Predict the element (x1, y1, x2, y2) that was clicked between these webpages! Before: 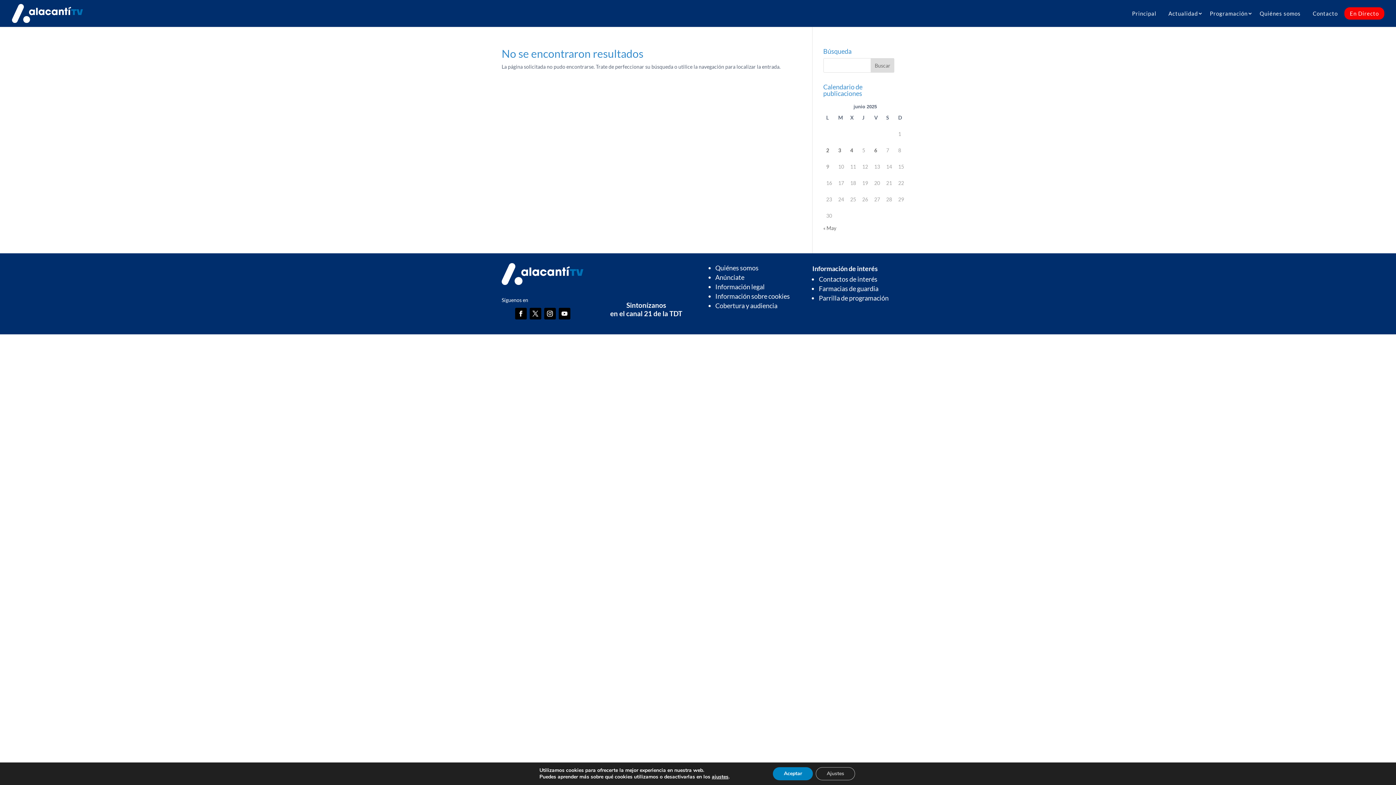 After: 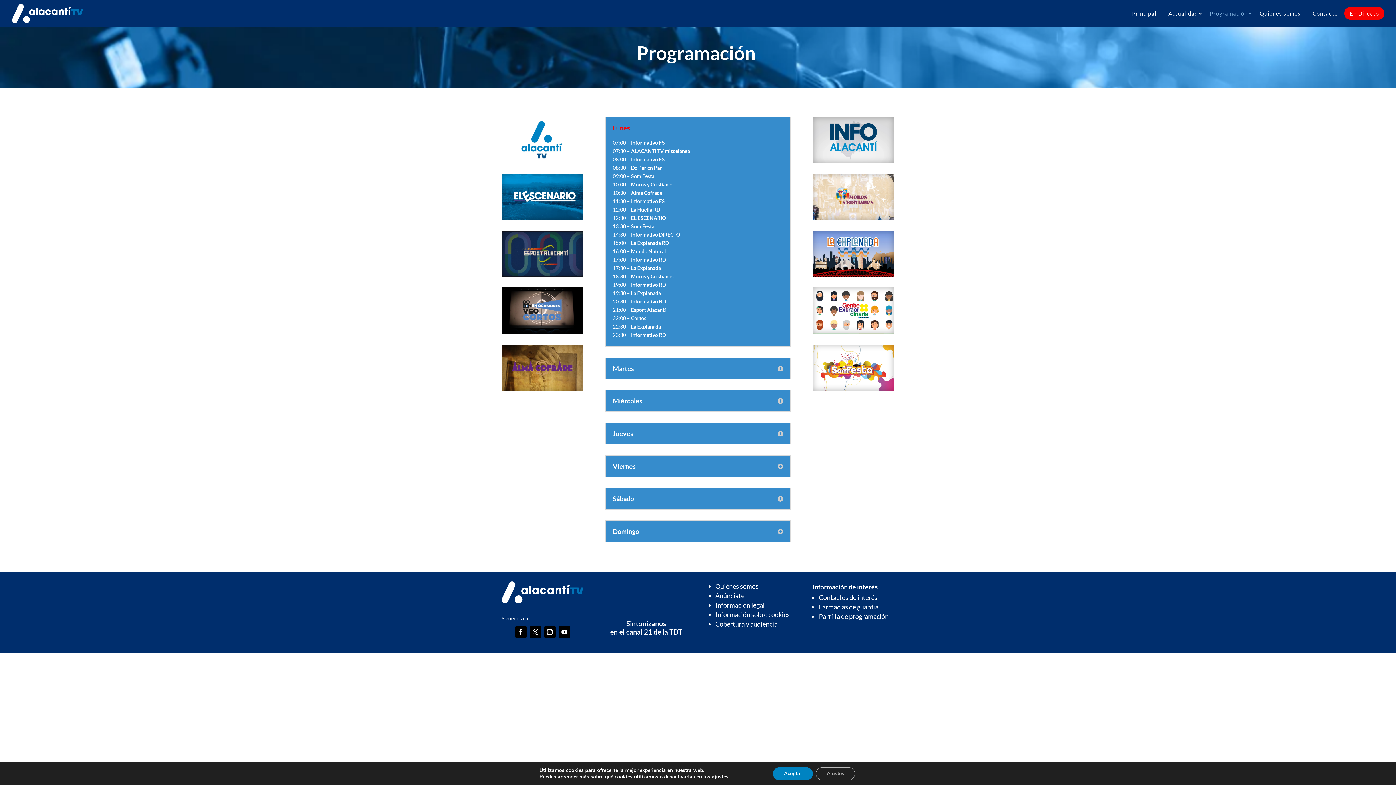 Action: bbox: (1204, 7, 1253, 19) label: Programación